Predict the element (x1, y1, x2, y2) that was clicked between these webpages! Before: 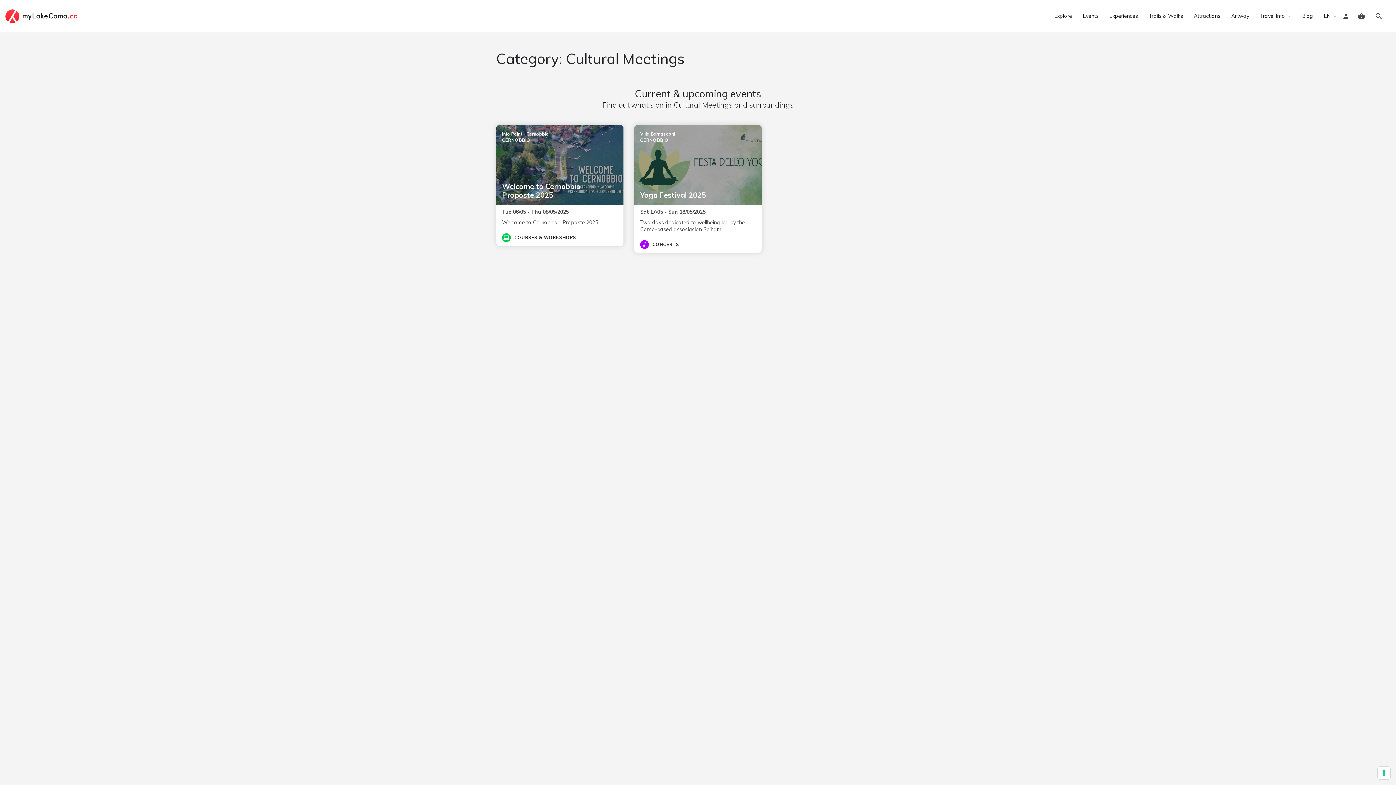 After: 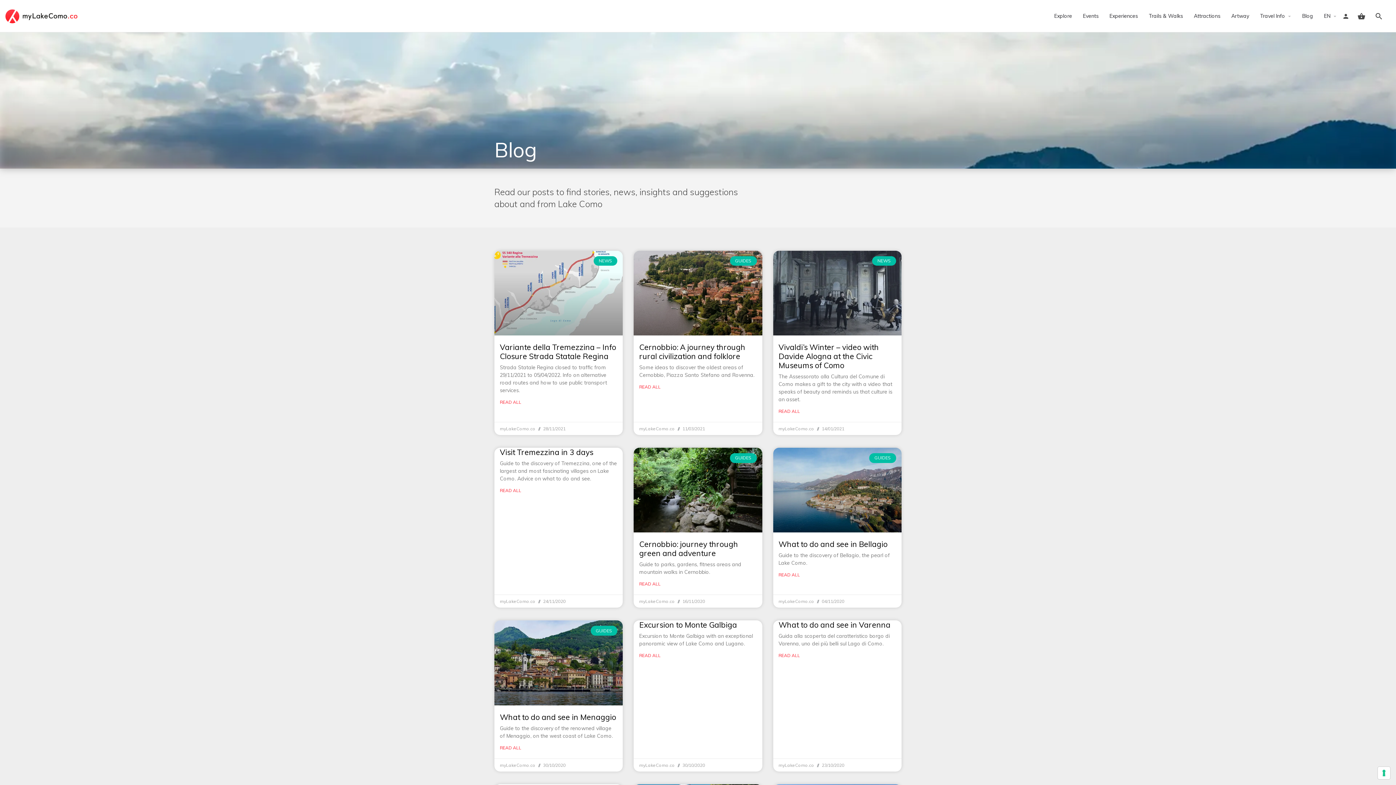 Action: label: Blog bbox: (1302, 12, 1313, 20)